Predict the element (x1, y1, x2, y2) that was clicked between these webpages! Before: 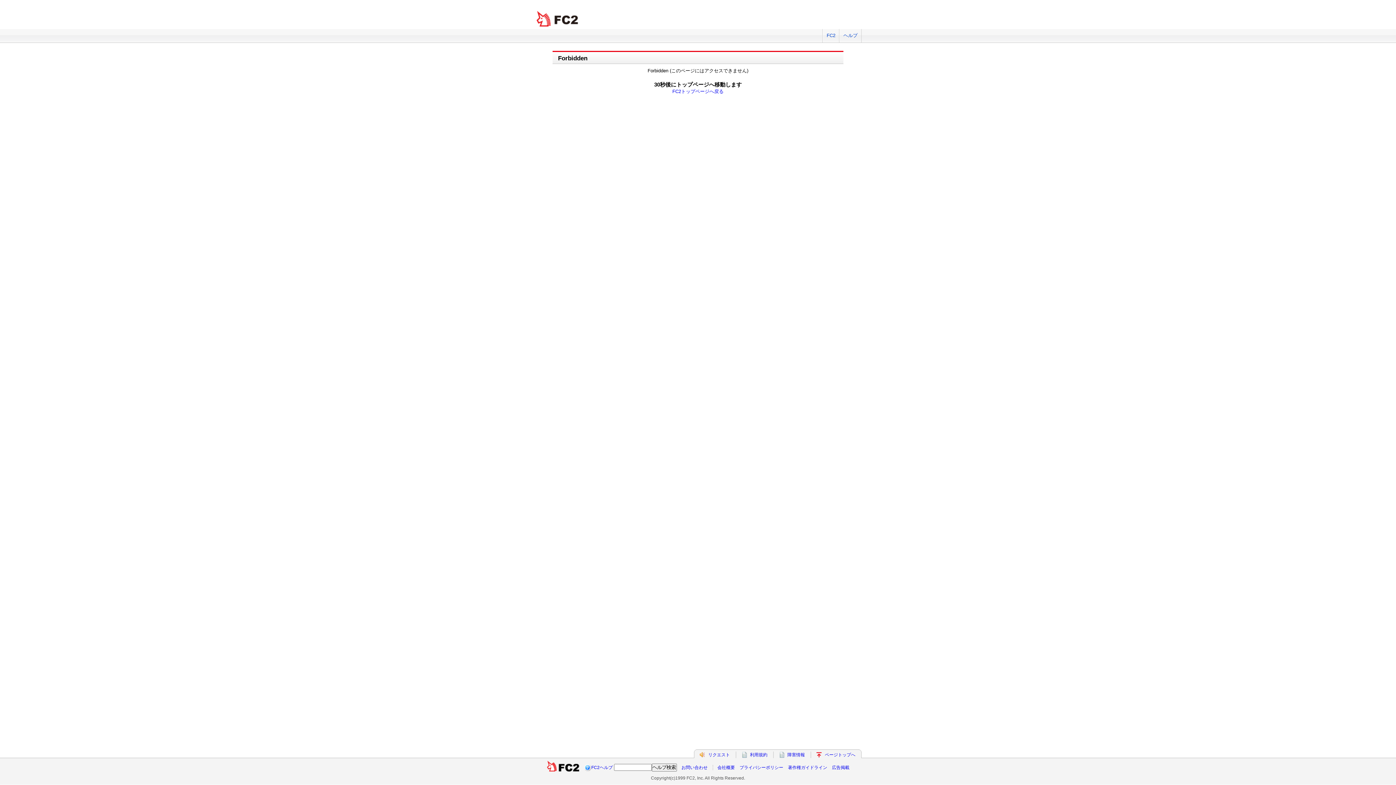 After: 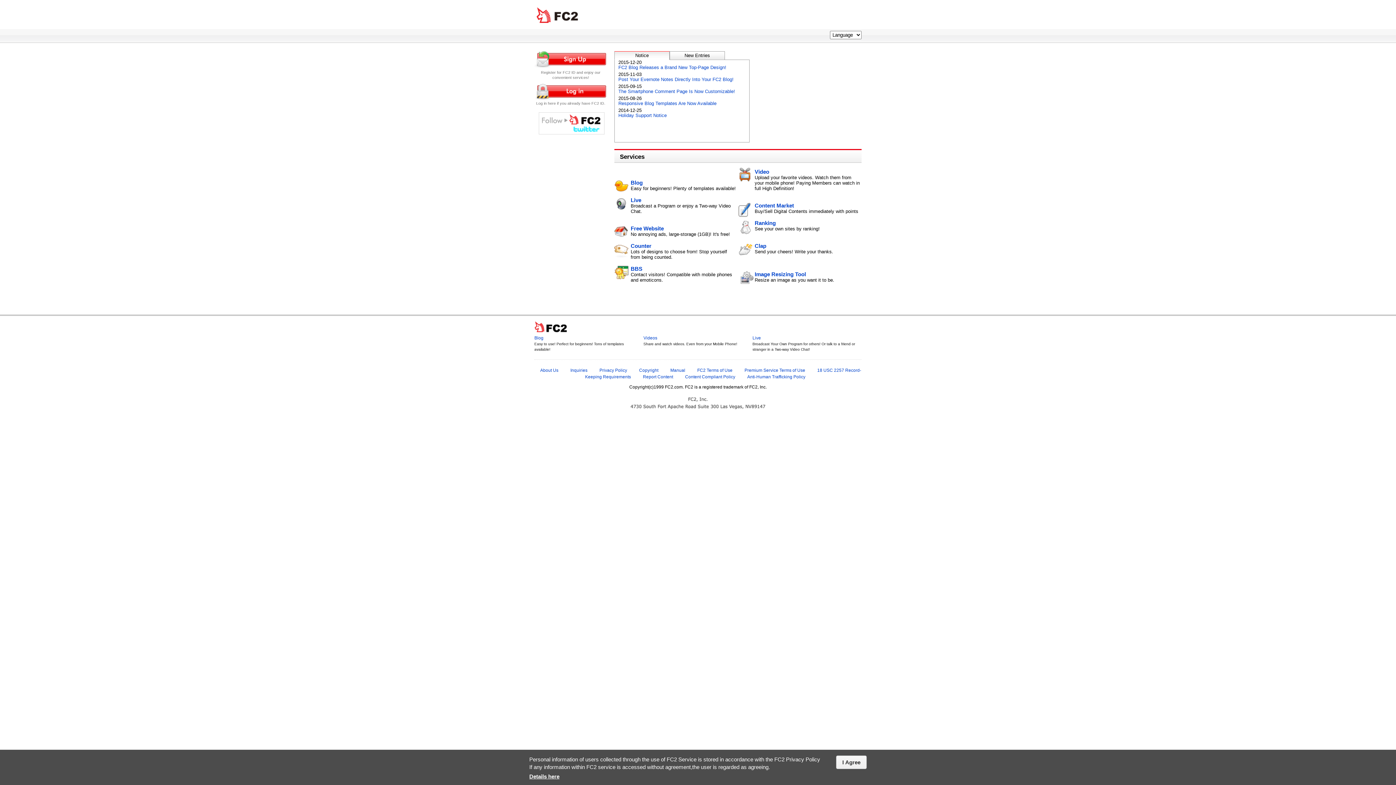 Action: bbox: (822, 29, 839, 42) label: FC2